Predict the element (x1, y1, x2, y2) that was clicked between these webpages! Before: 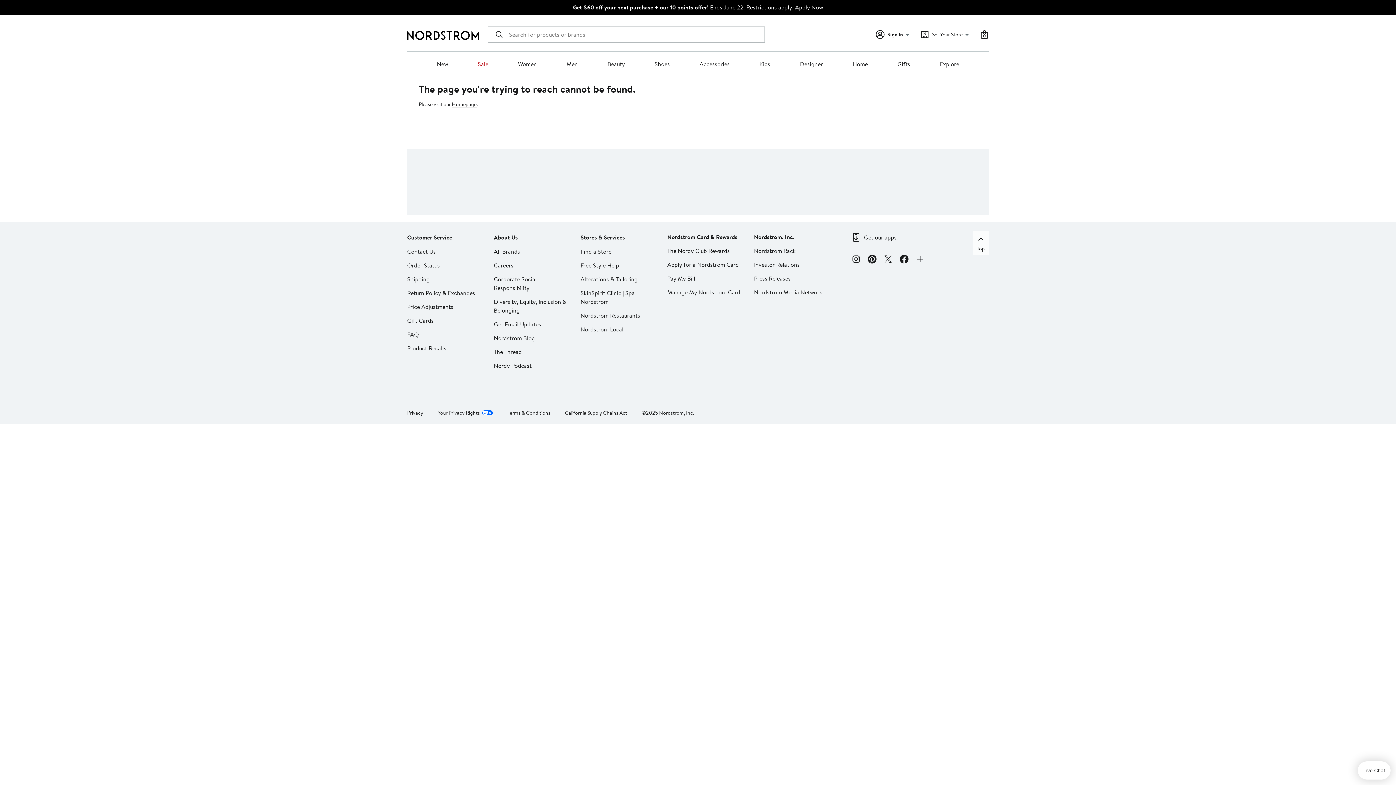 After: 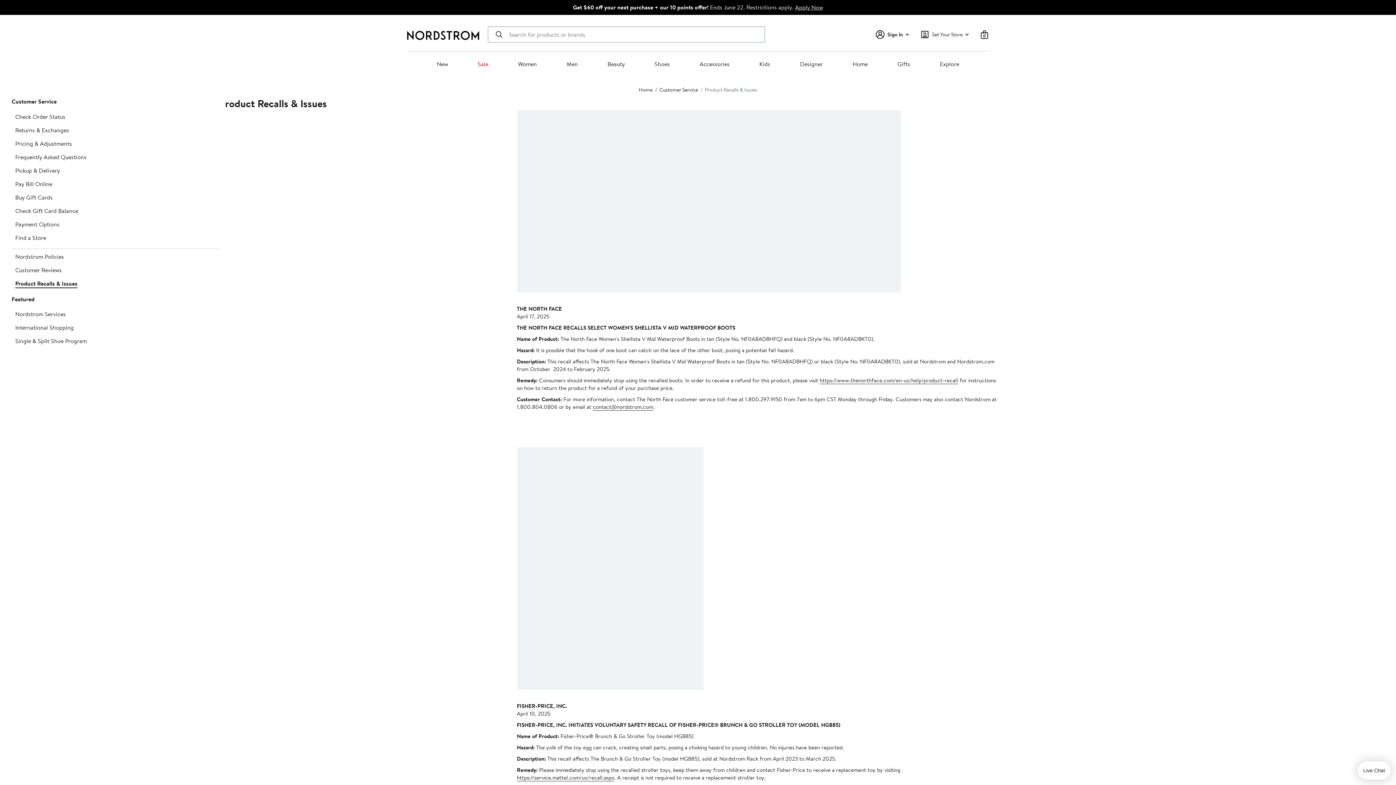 Action: bbox: (407, 344, 446, 352) label: Product Recalls